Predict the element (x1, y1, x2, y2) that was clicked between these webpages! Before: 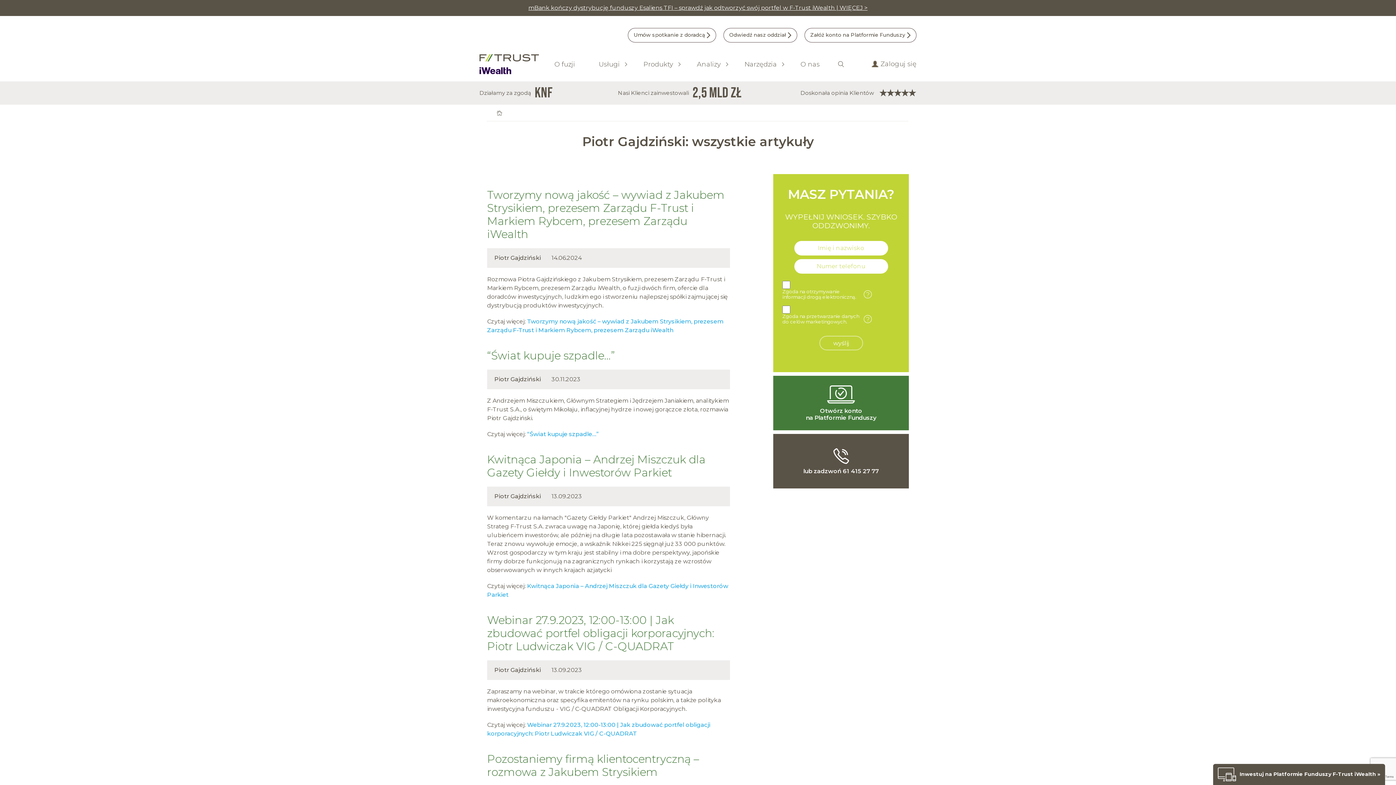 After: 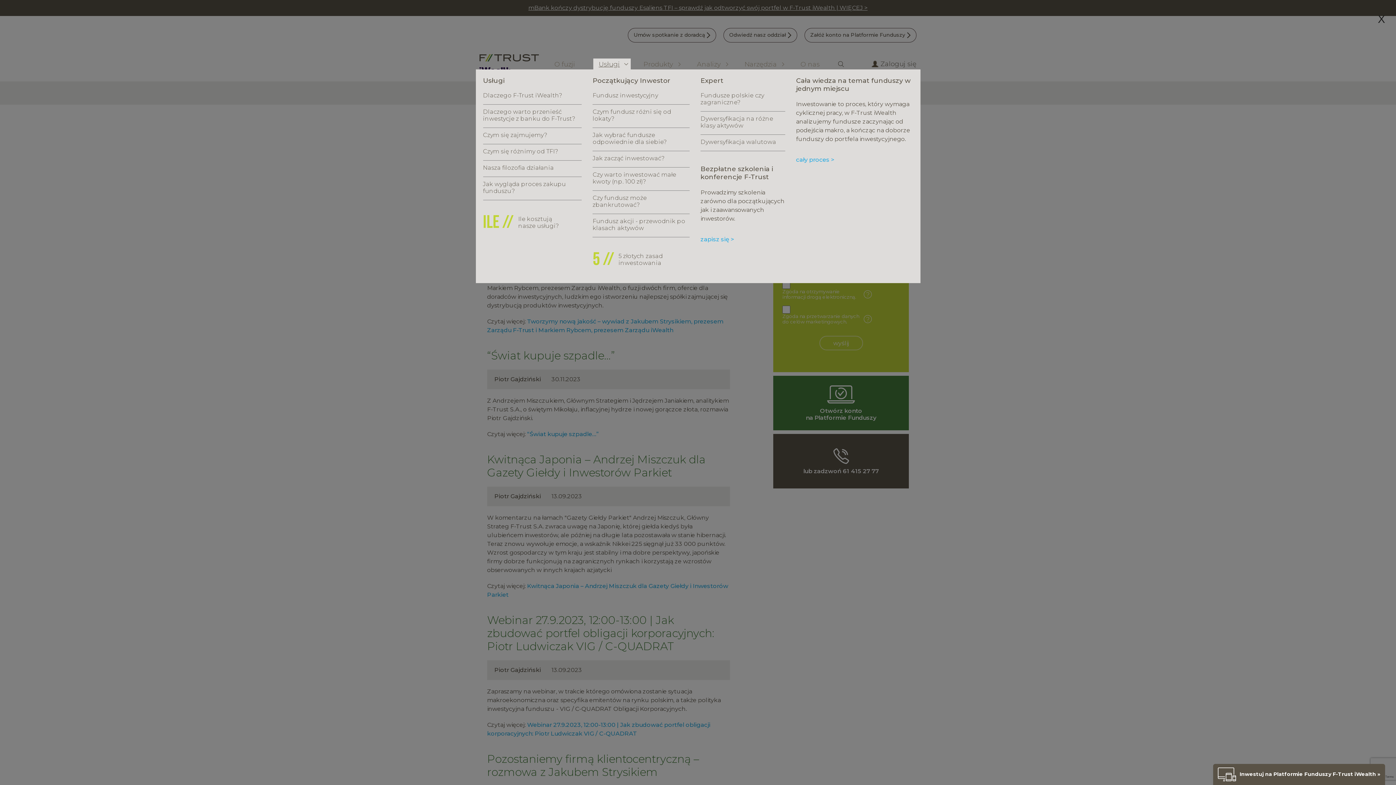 Action: label: Usługi bbox: (593, 58, 630, 70)